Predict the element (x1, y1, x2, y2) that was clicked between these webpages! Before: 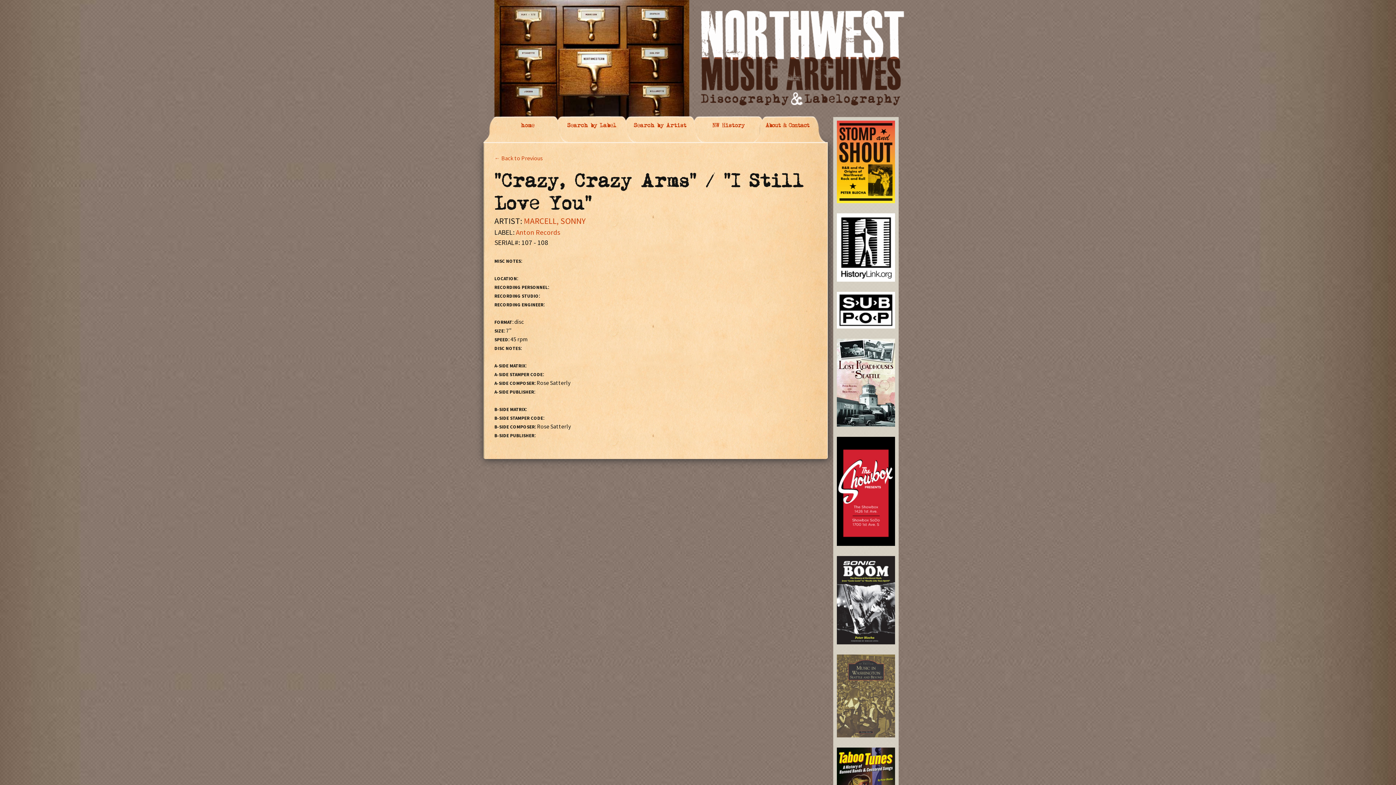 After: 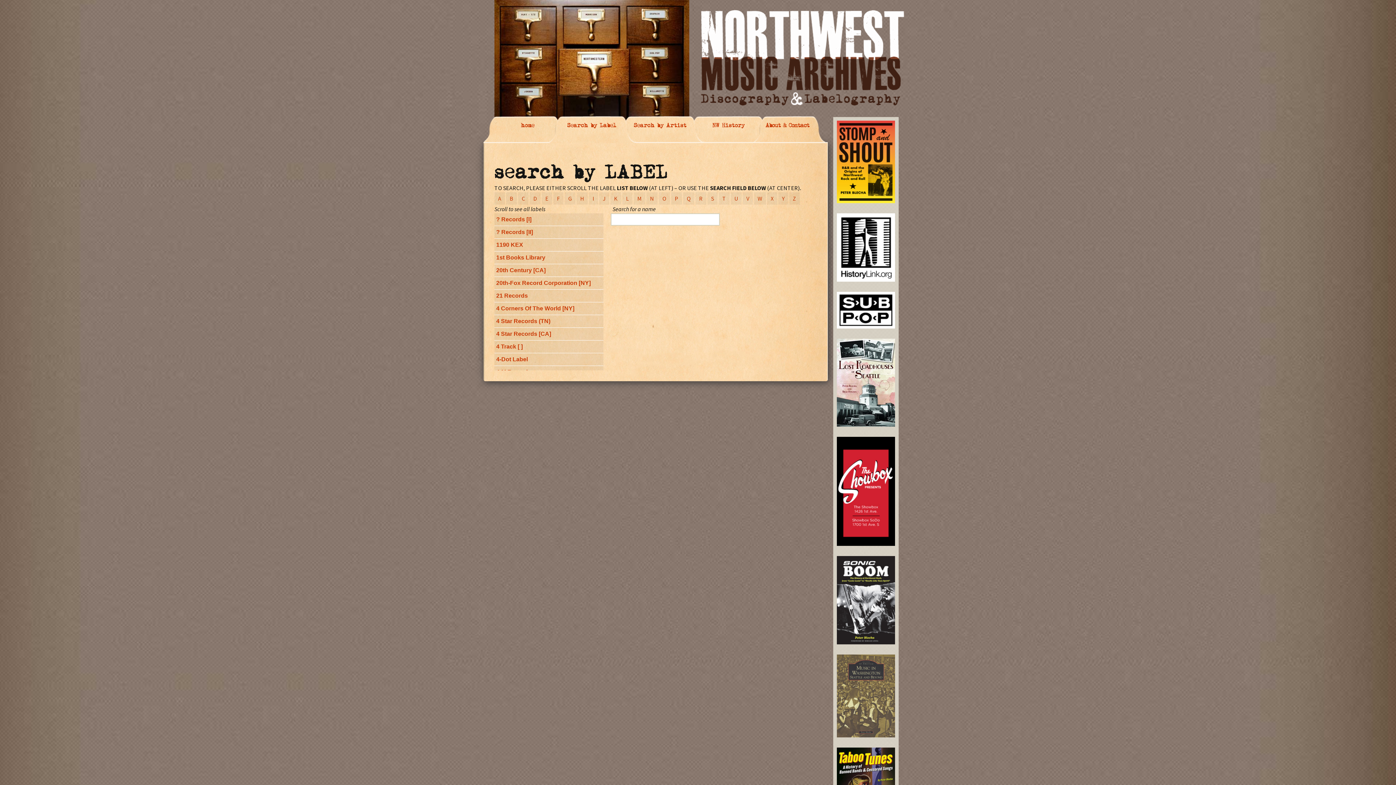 Action: label: Search by Label bbox: (572, 121, 639, 128)